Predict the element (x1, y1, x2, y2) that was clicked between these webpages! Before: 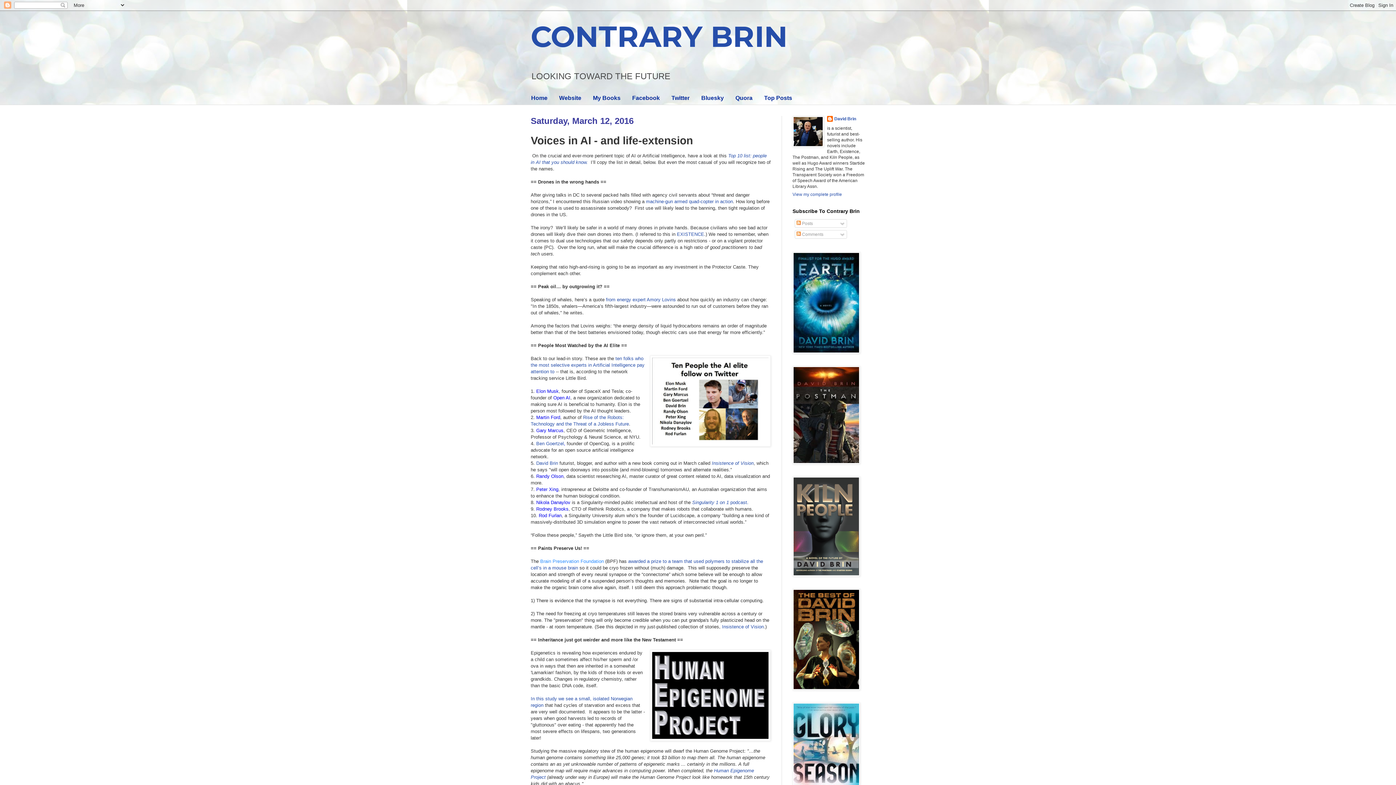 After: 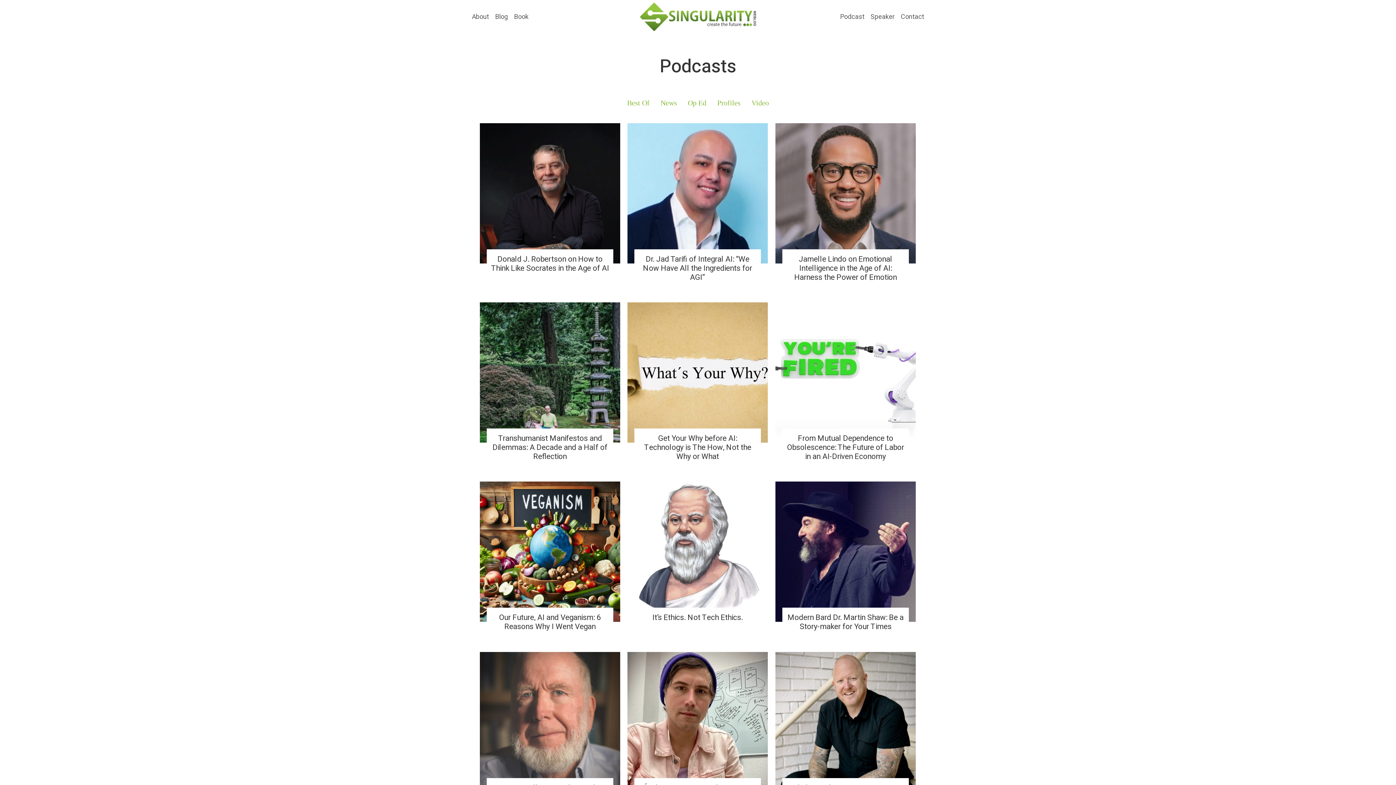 Action: bbox: (692, 499, 750, 505) label: Singularity 1 on 1 podcast. 